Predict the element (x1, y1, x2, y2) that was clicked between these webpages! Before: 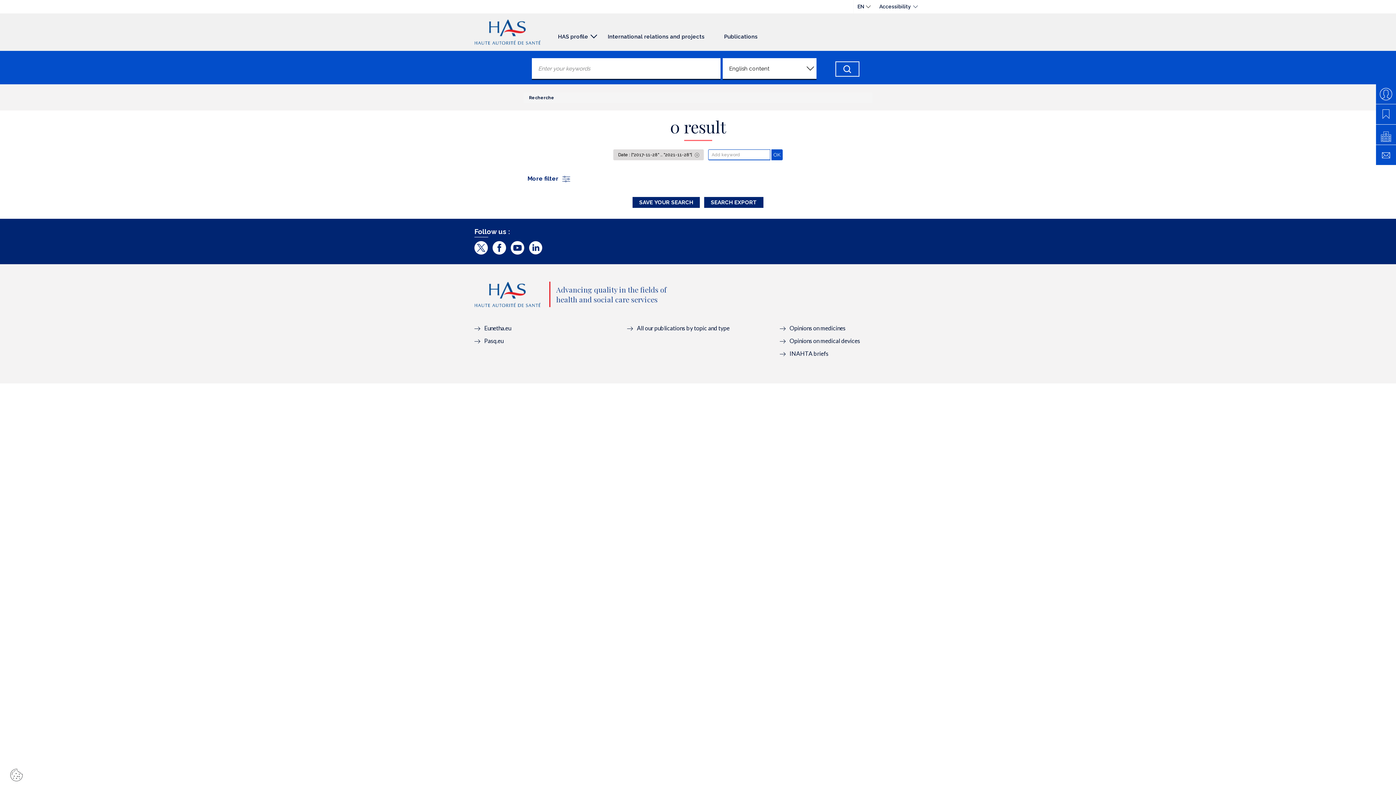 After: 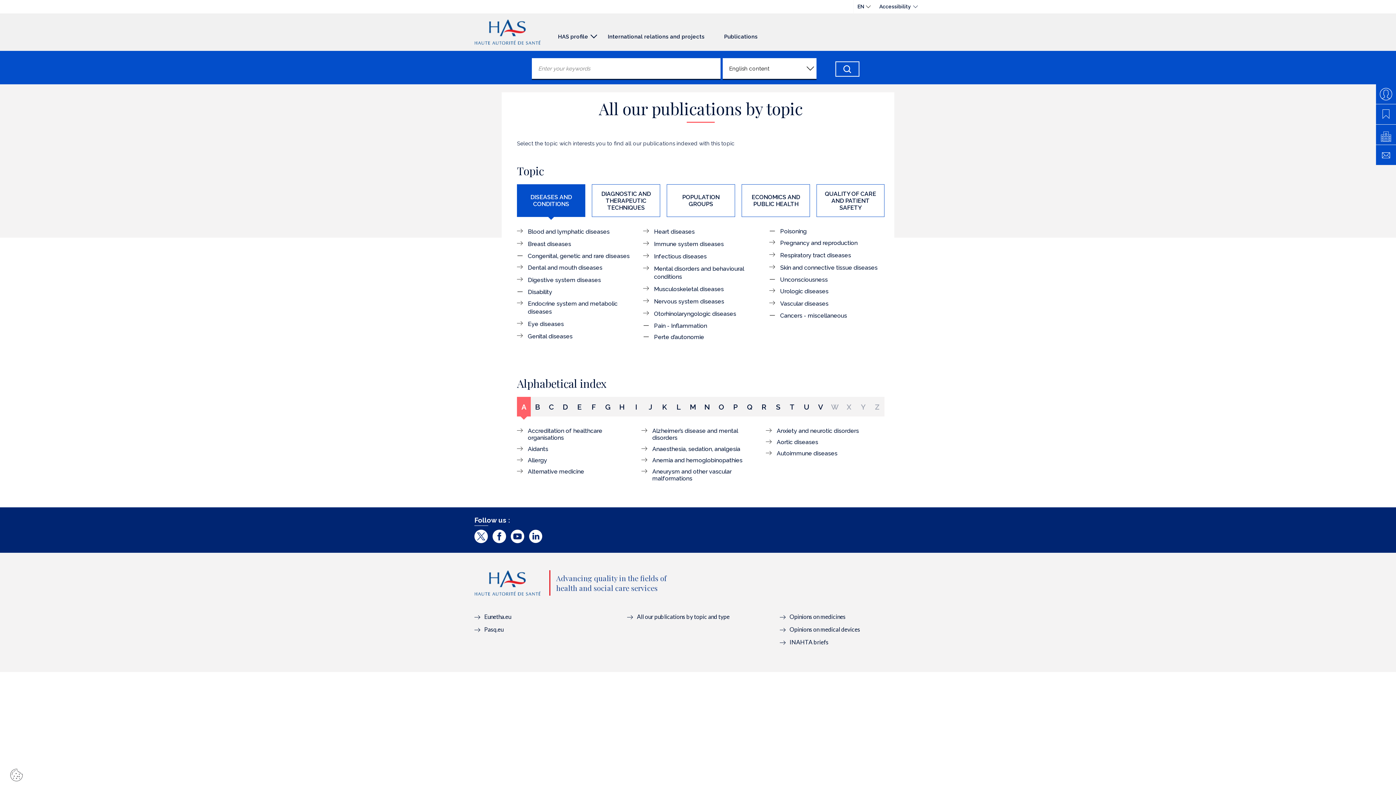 Action: bbox: (627, 324, 729, 331) label: All our publications by topic and type